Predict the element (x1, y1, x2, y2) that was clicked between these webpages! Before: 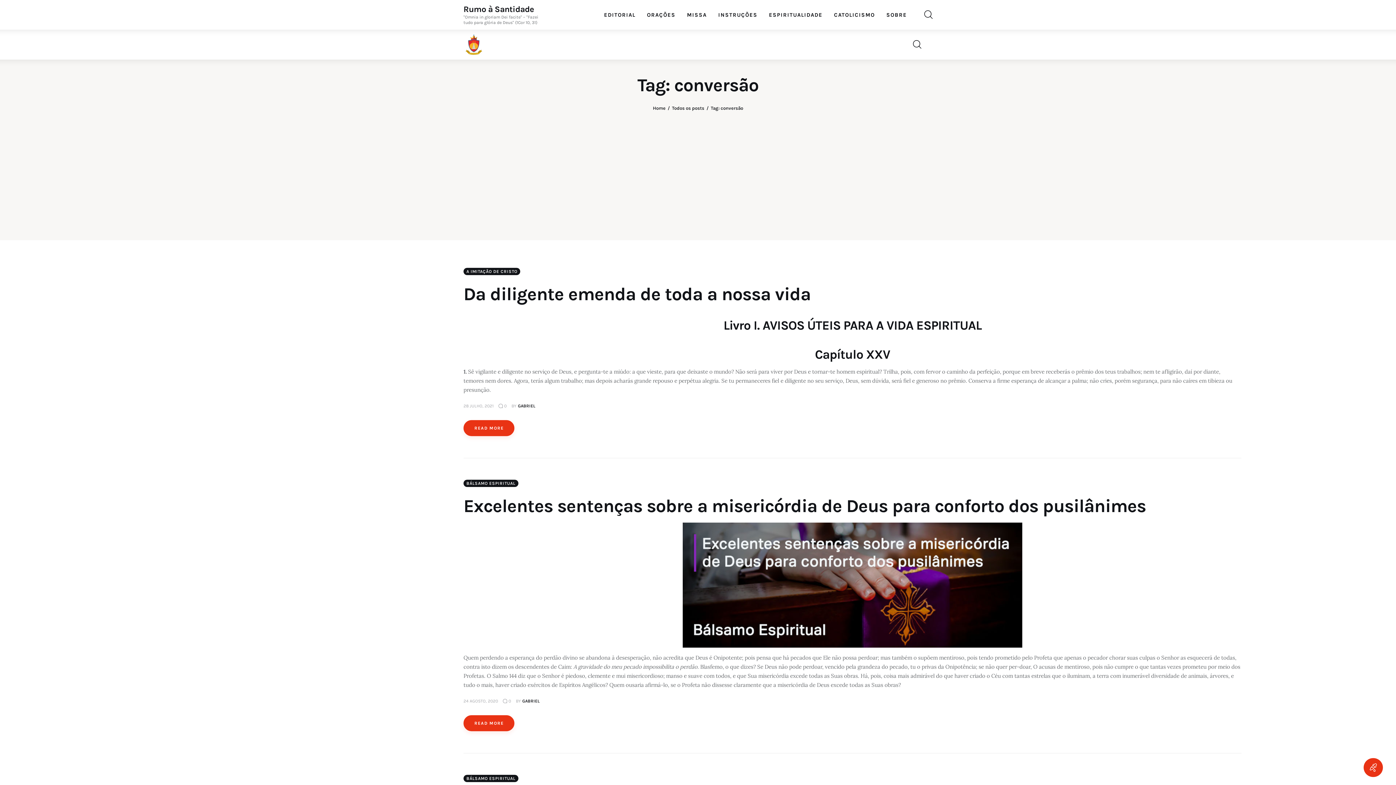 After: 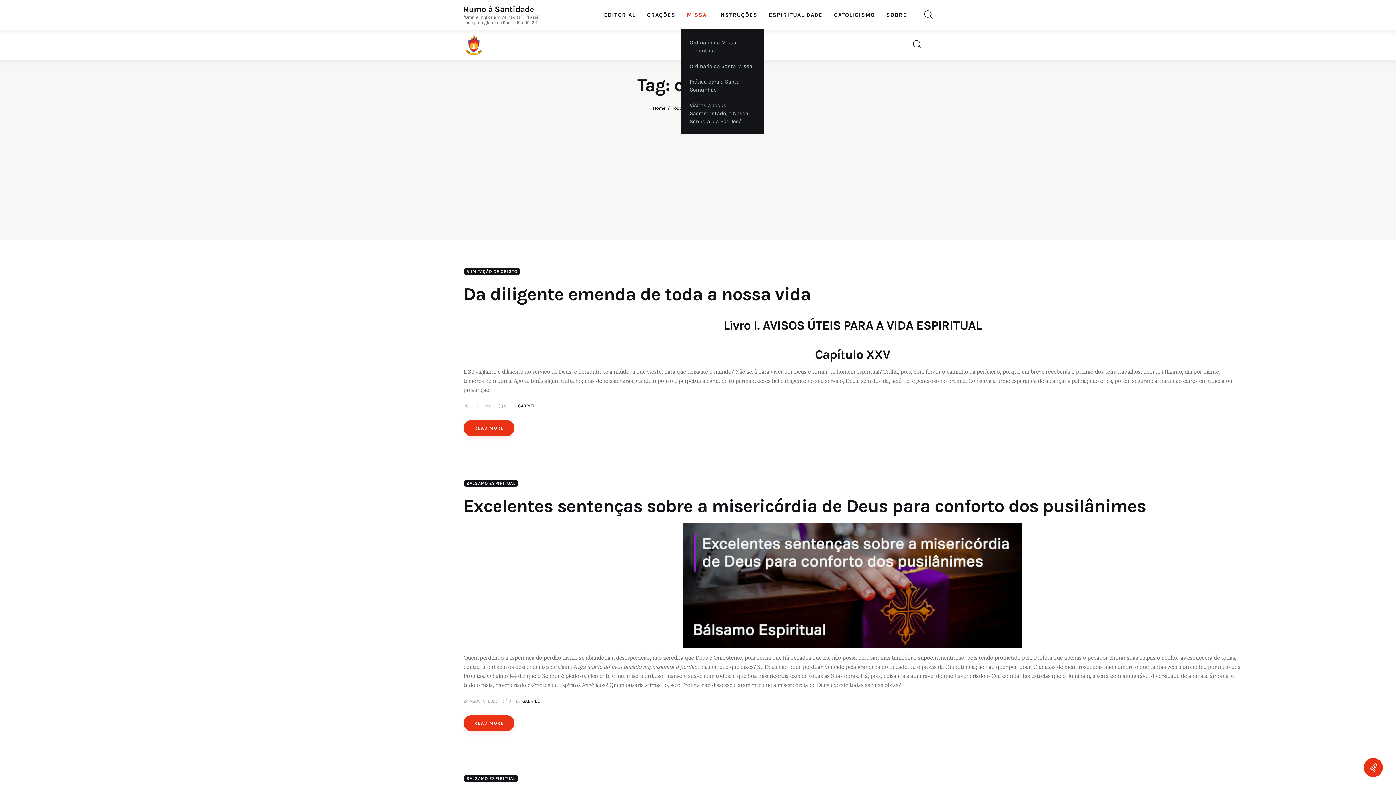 Action: bbox: (681, 5, 712, 24) label: MISSA